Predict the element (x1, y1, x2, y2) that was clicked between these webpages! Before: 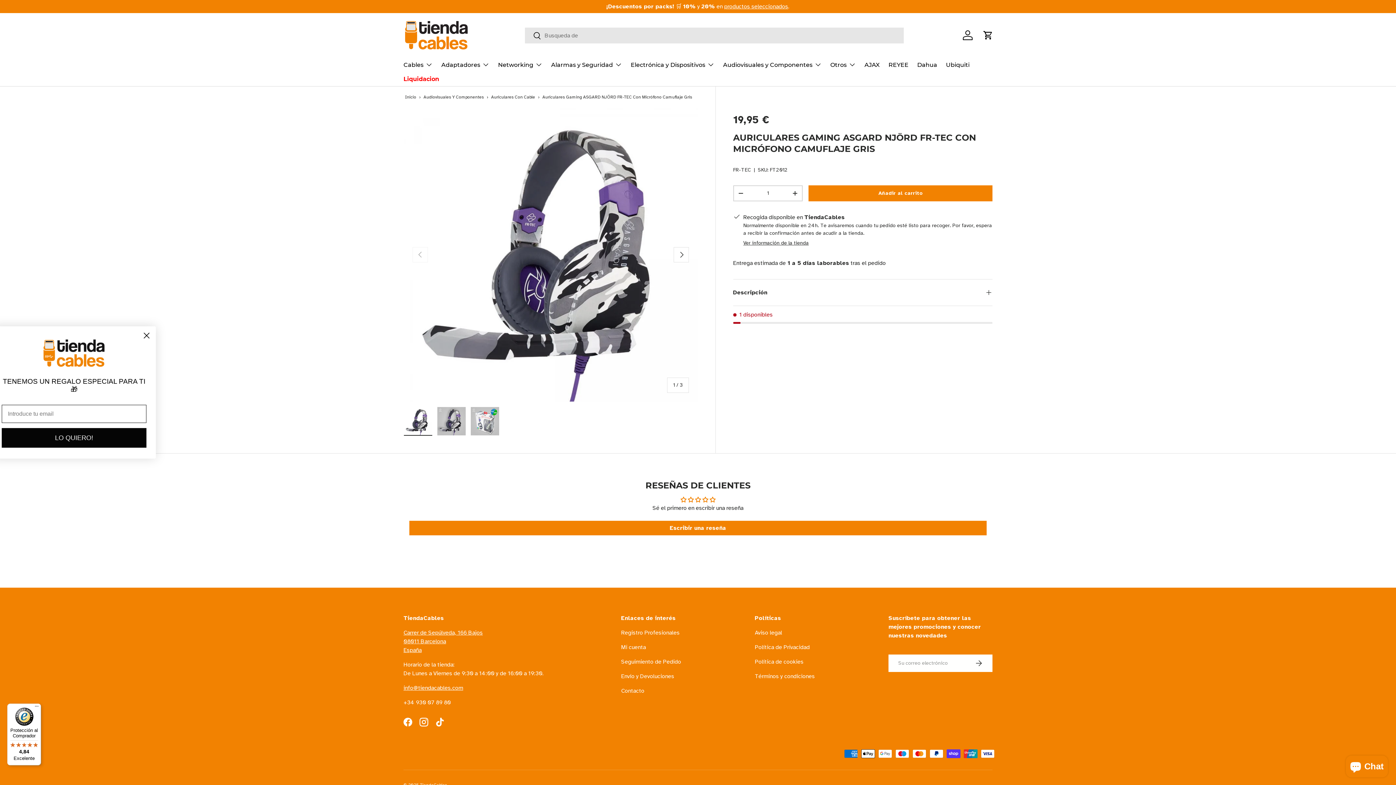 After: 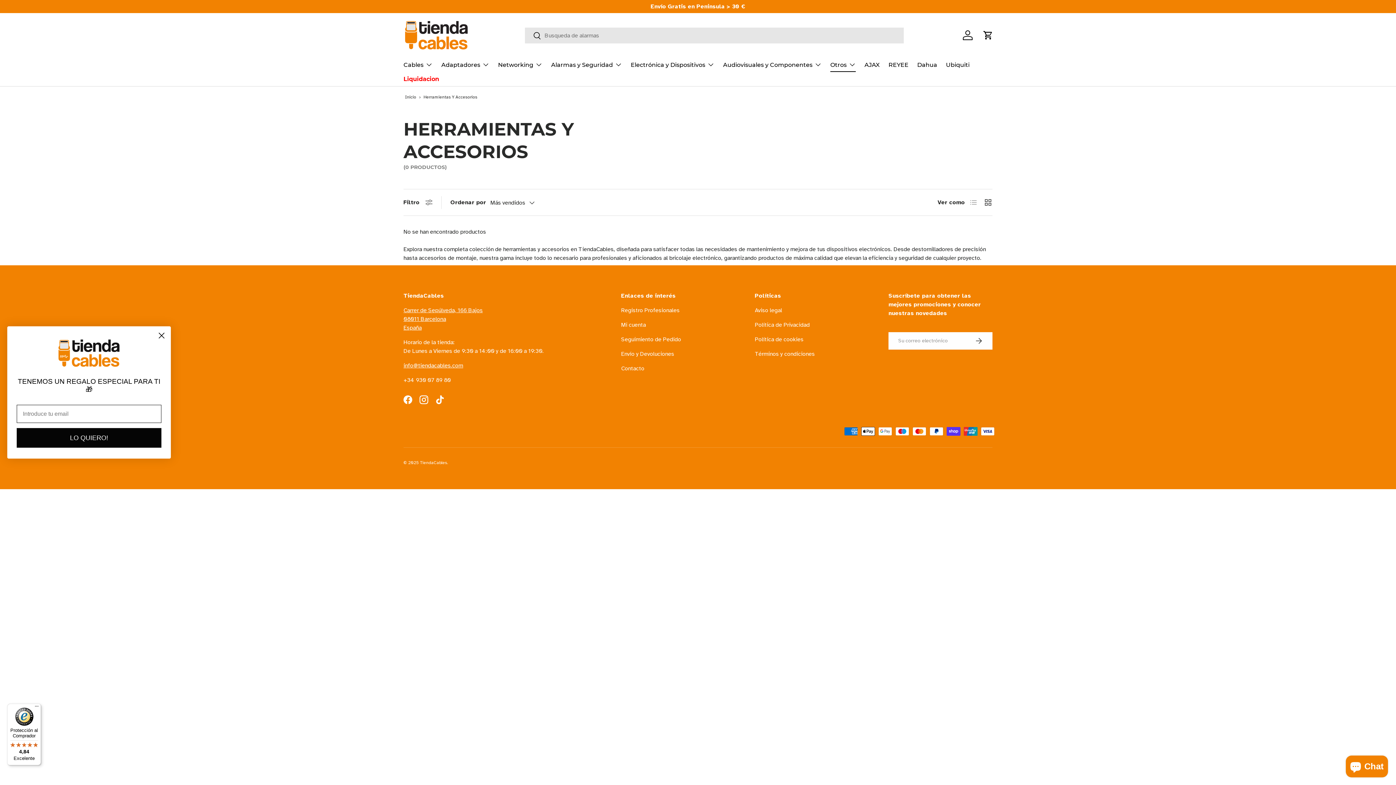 Action: bbox: (830, 57, 856, 72) label: Otros